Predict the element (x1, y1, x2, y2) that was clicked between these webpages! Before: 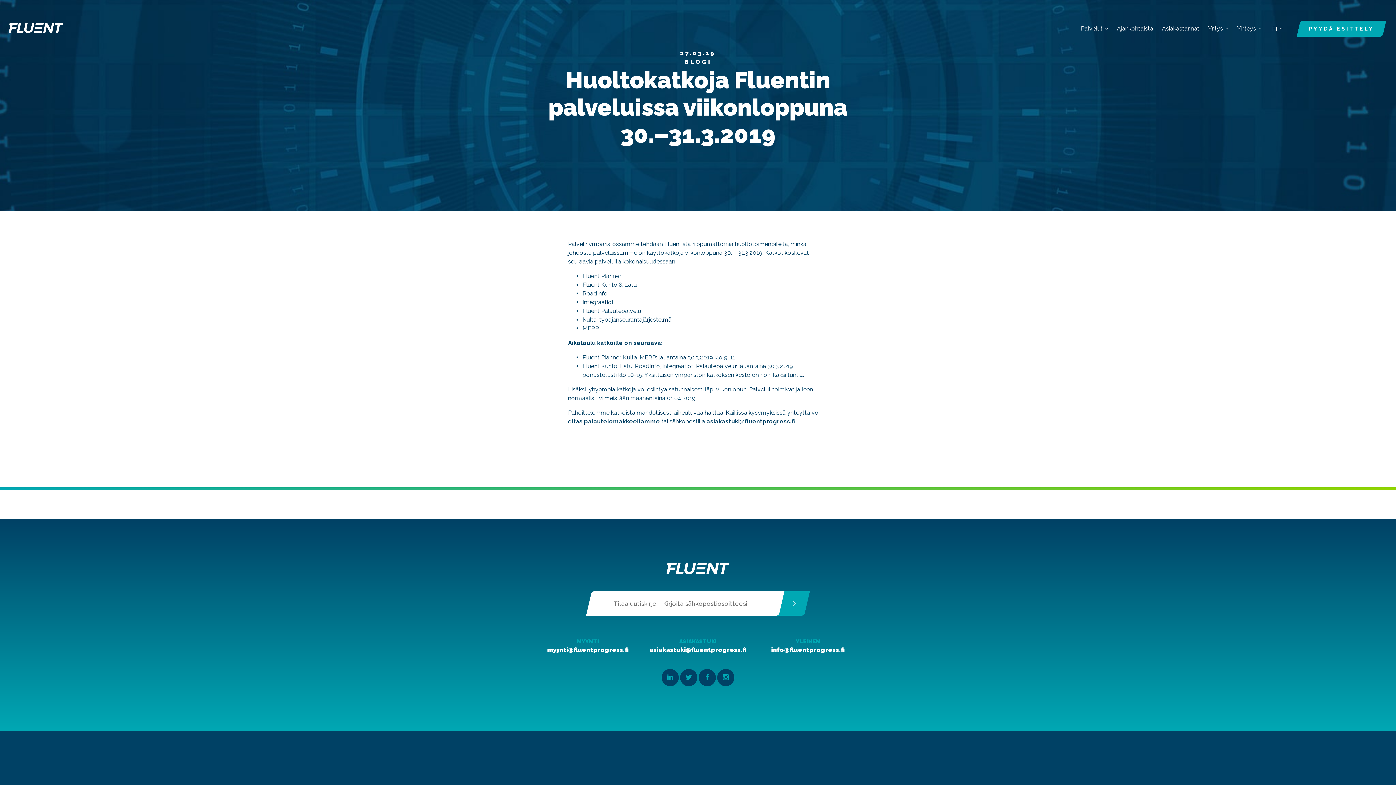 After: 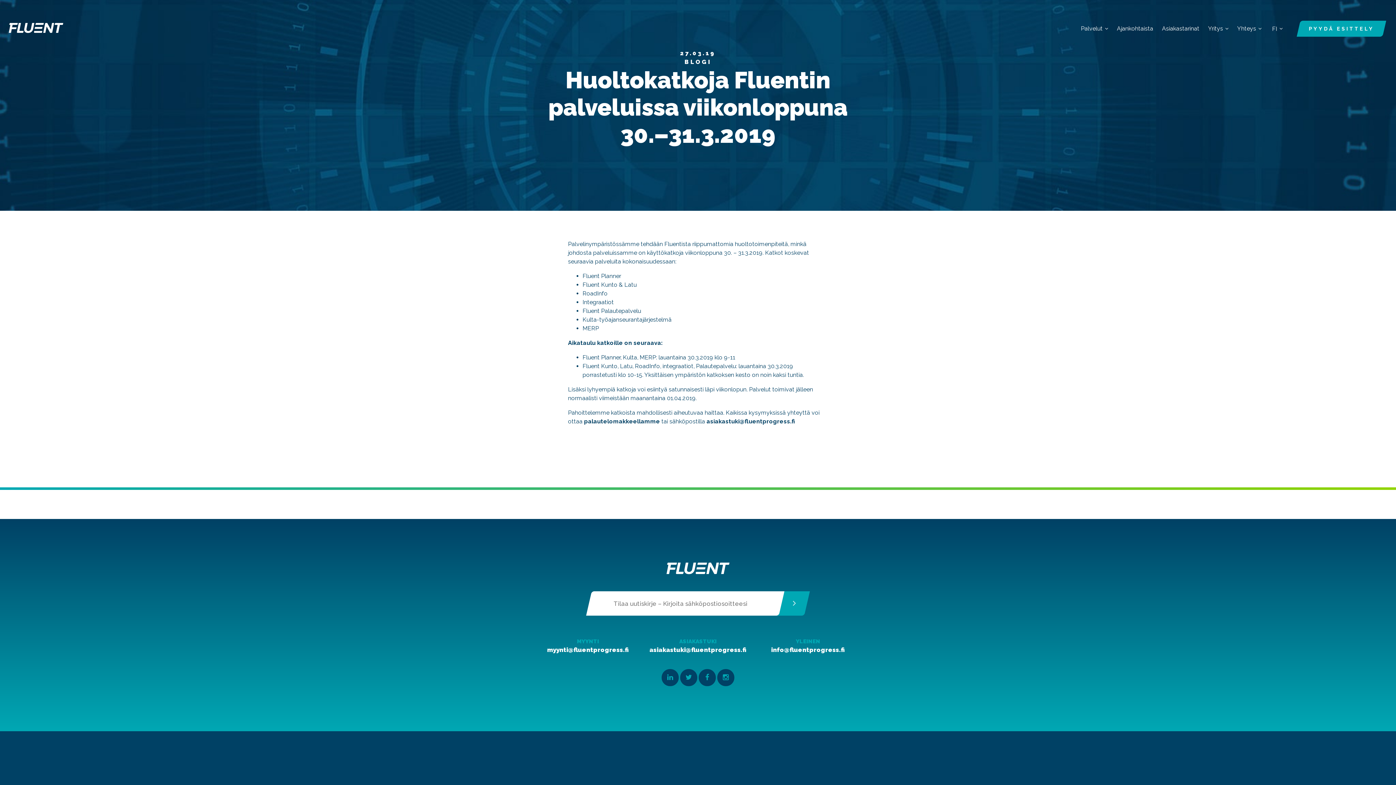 Action: bbox: (698, 669, 716, 686)